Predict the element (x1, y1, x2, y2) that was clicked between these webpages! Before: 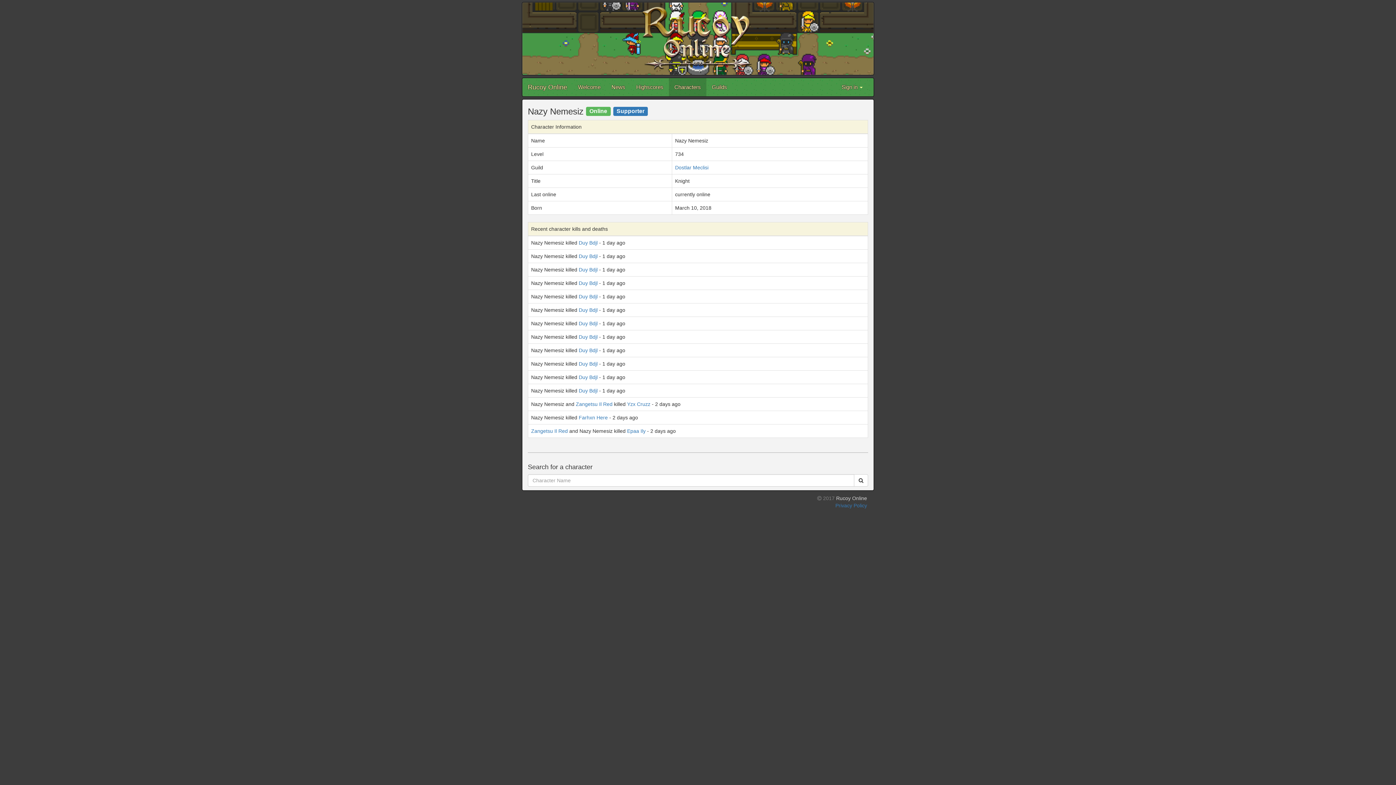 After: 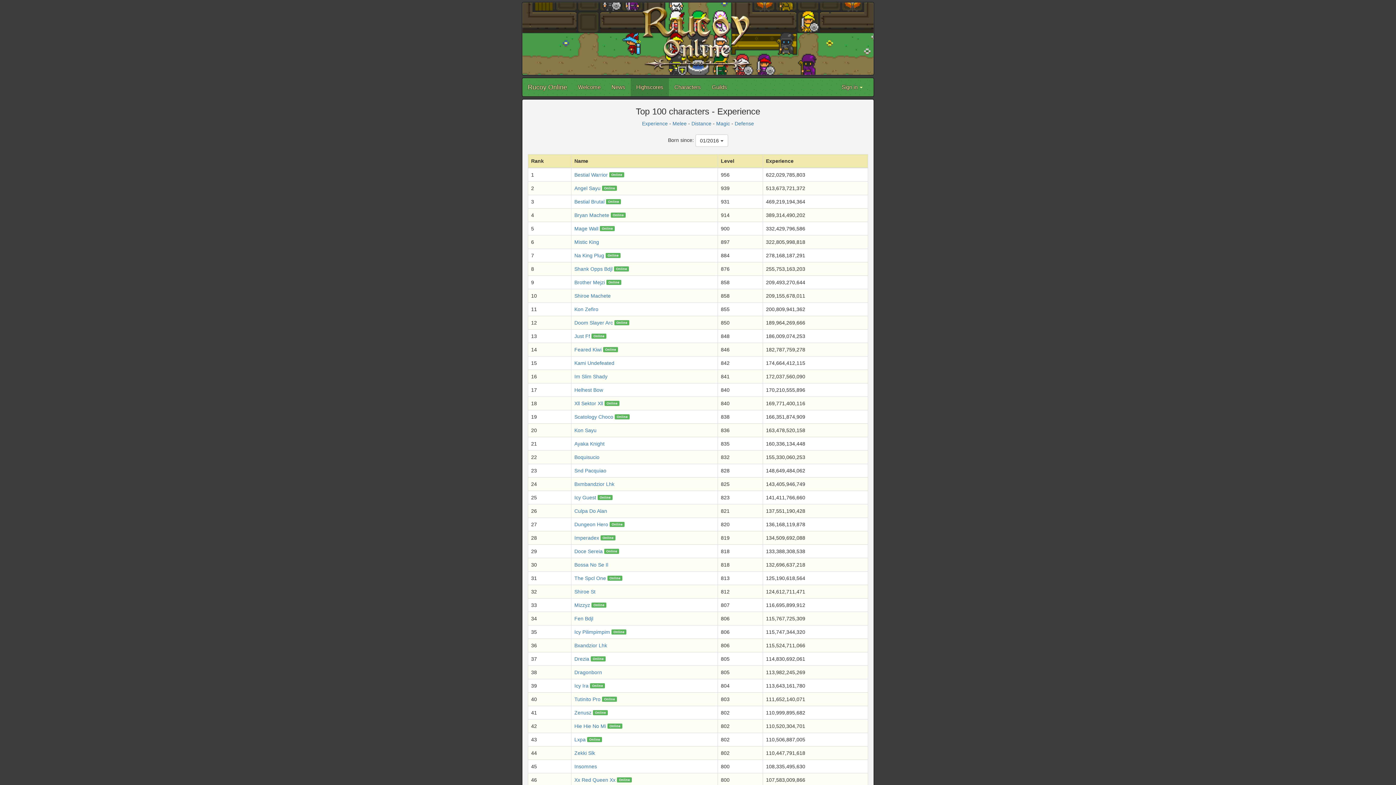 Action: label: Highscores bbox: (630, 78, 669, 96)